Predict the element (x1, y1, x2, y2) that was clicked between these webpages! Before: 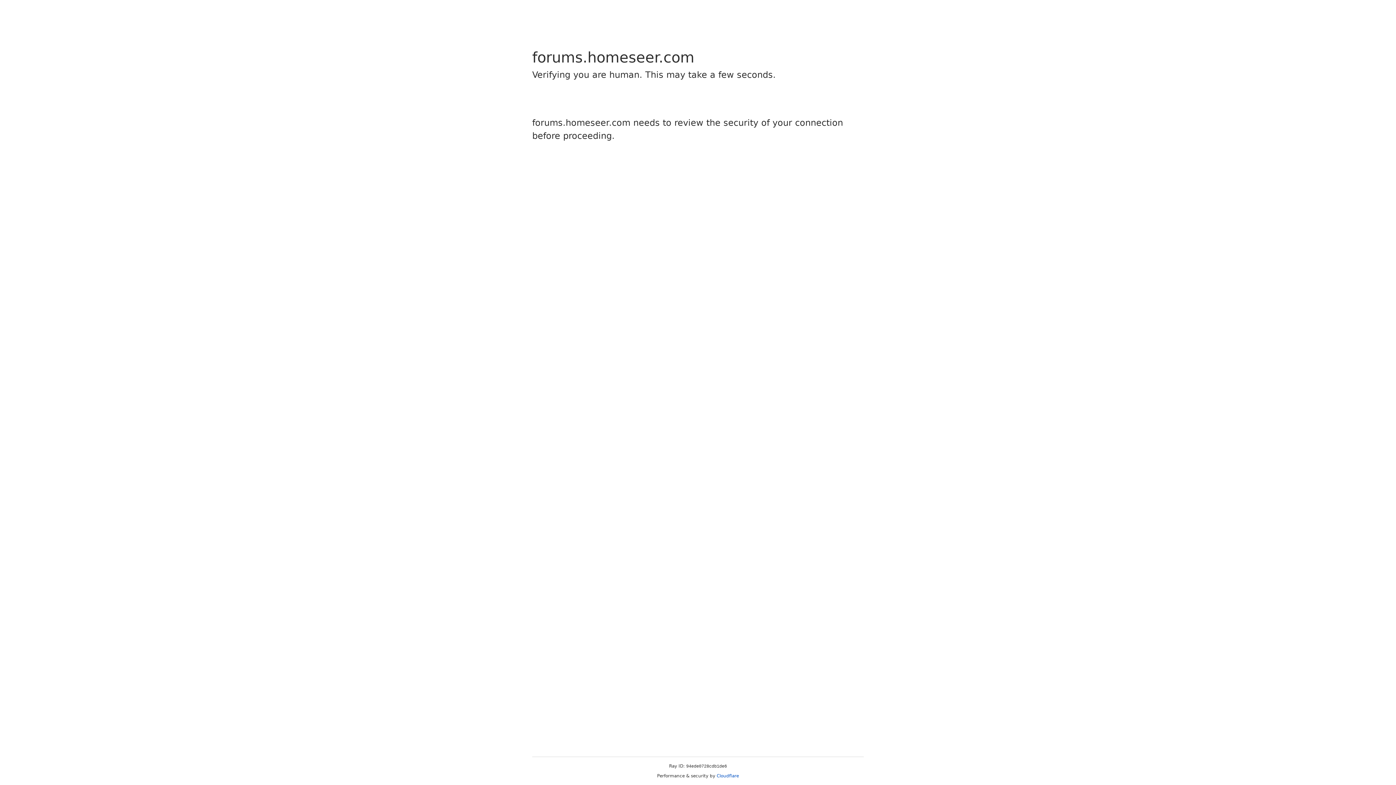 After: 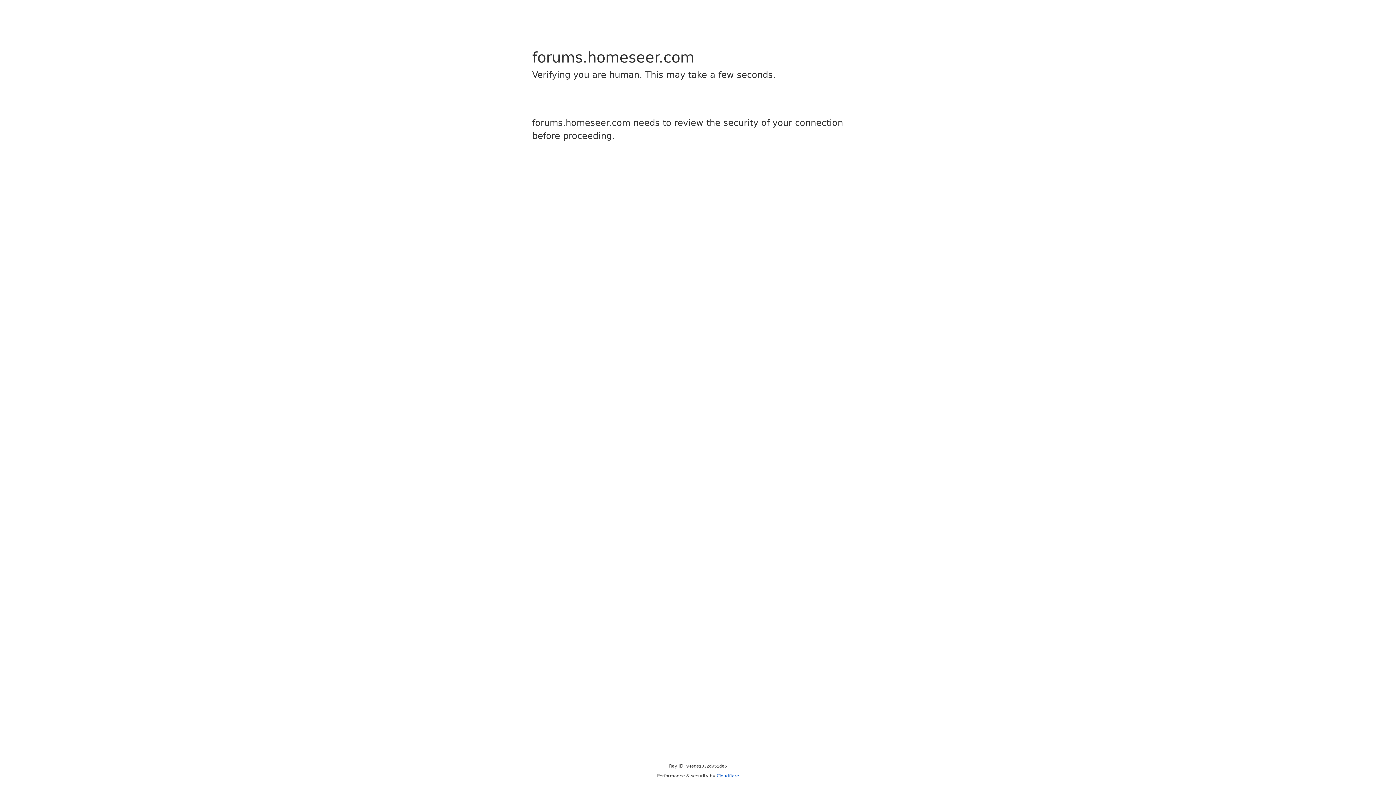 Action: bbox: (716, 773, 739, 778) label: Cloudflare